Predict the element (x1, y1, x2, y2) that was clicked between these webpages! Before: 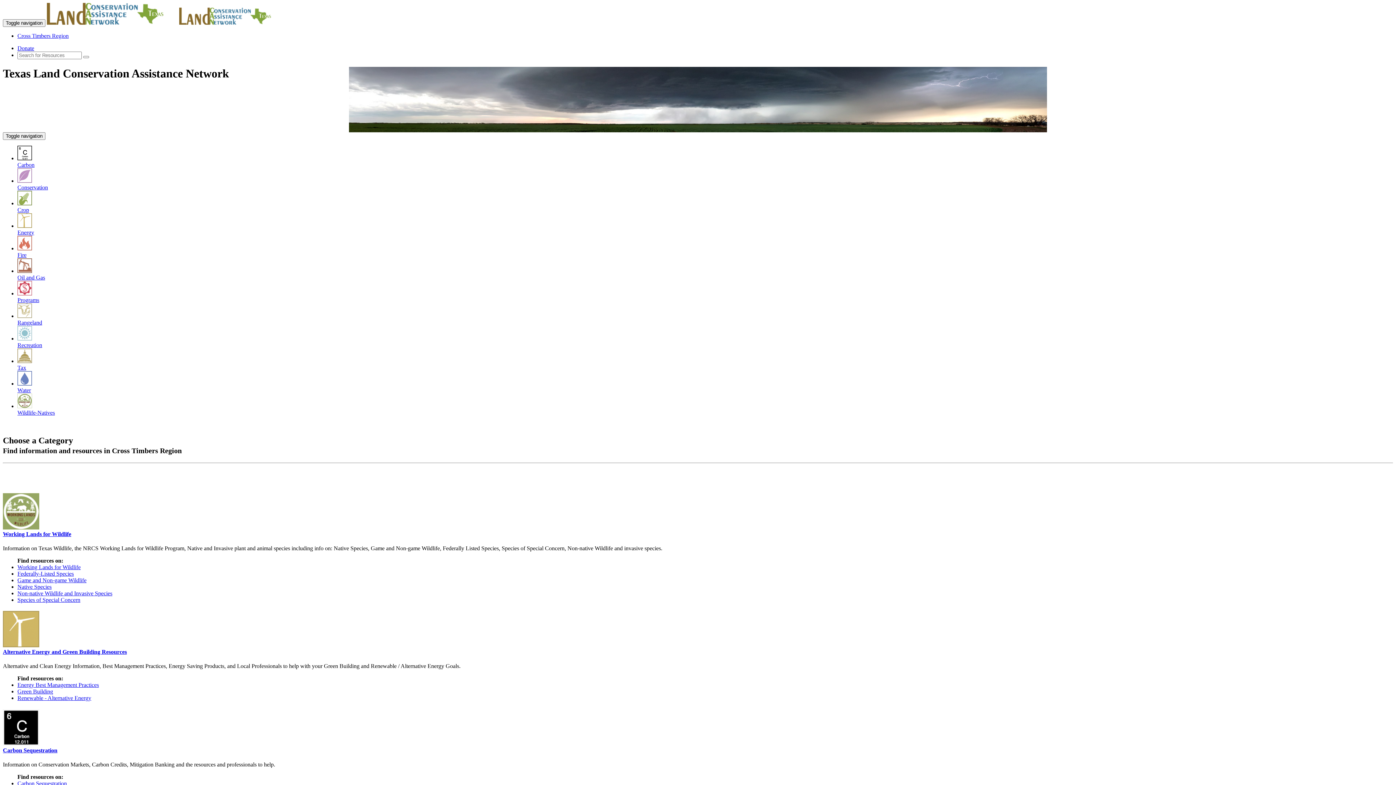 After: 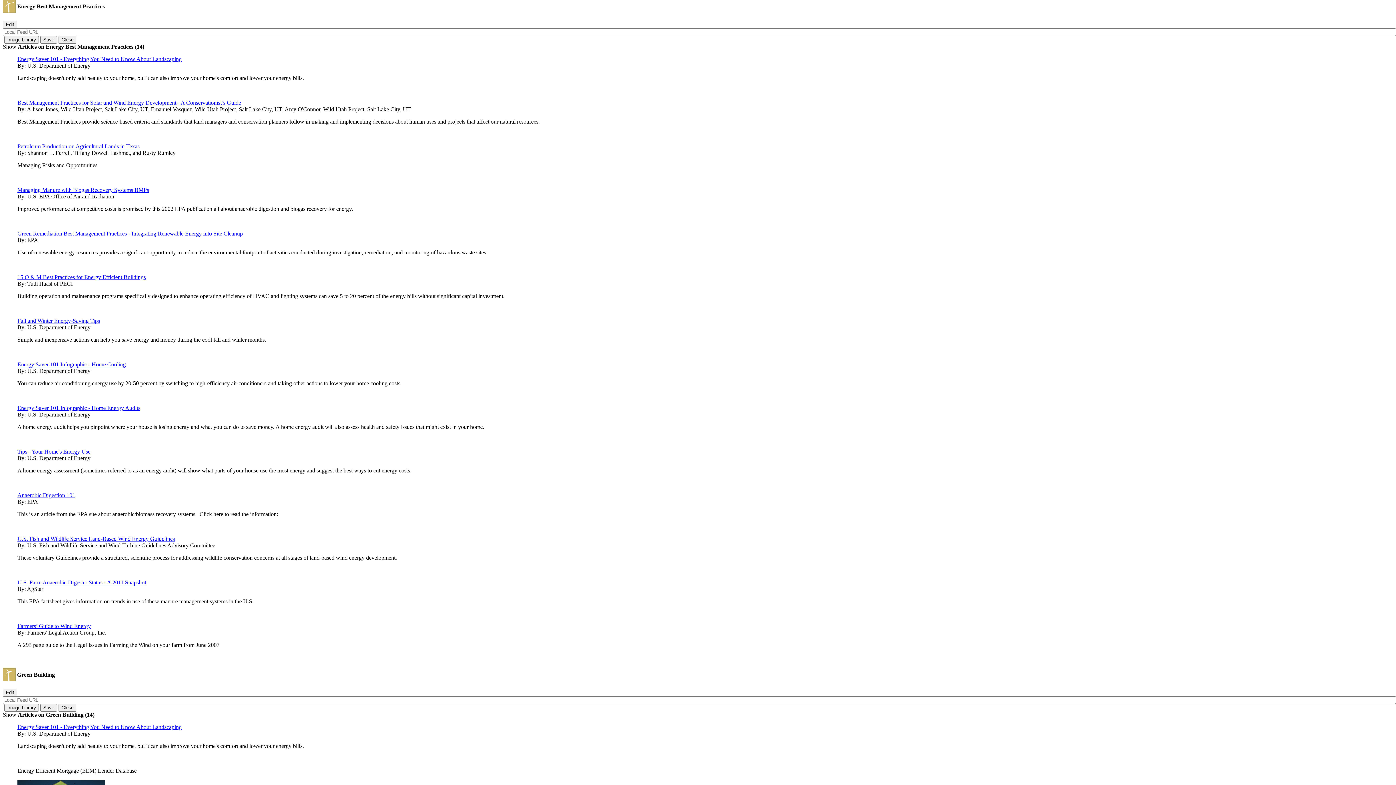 Action: bbox: (17, 682, 98, 688) label: Energy Best Management Practices